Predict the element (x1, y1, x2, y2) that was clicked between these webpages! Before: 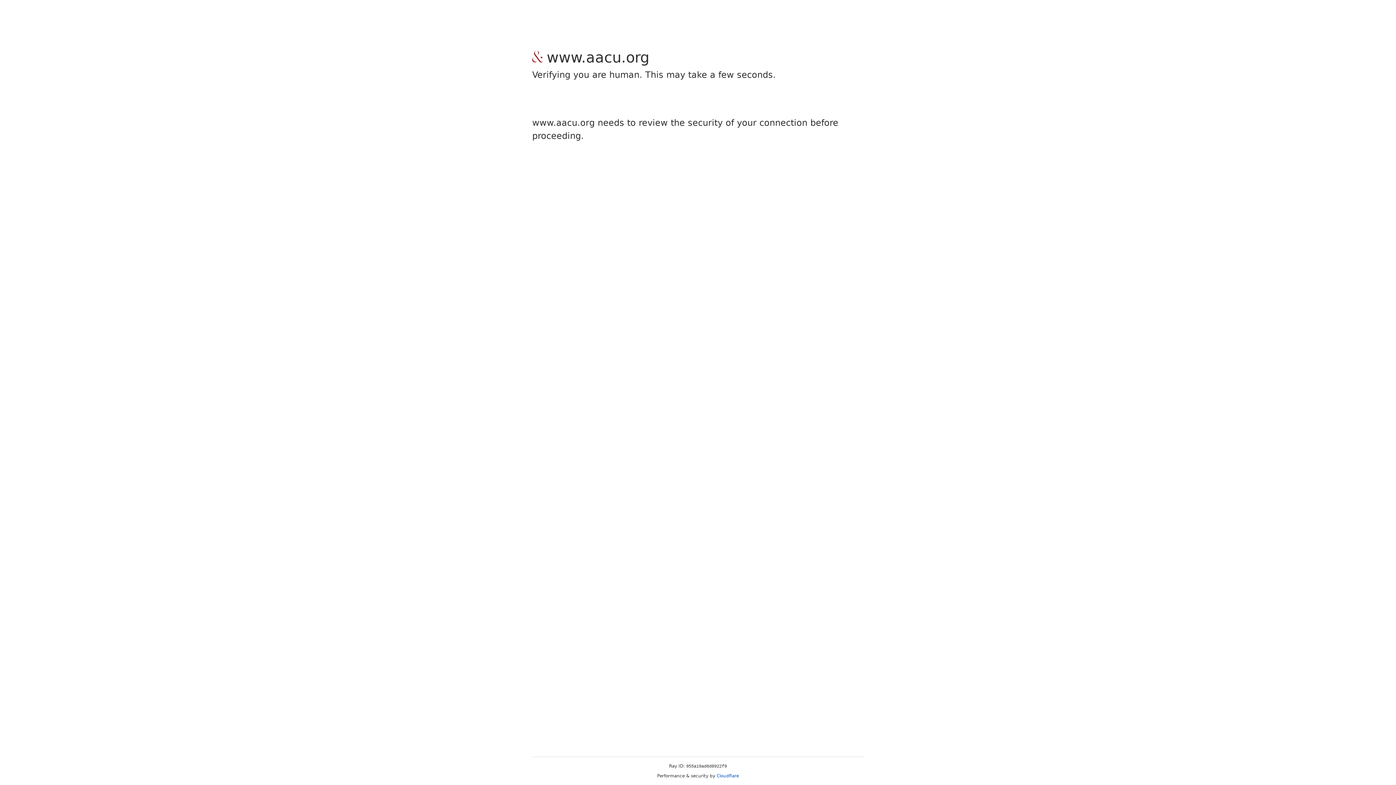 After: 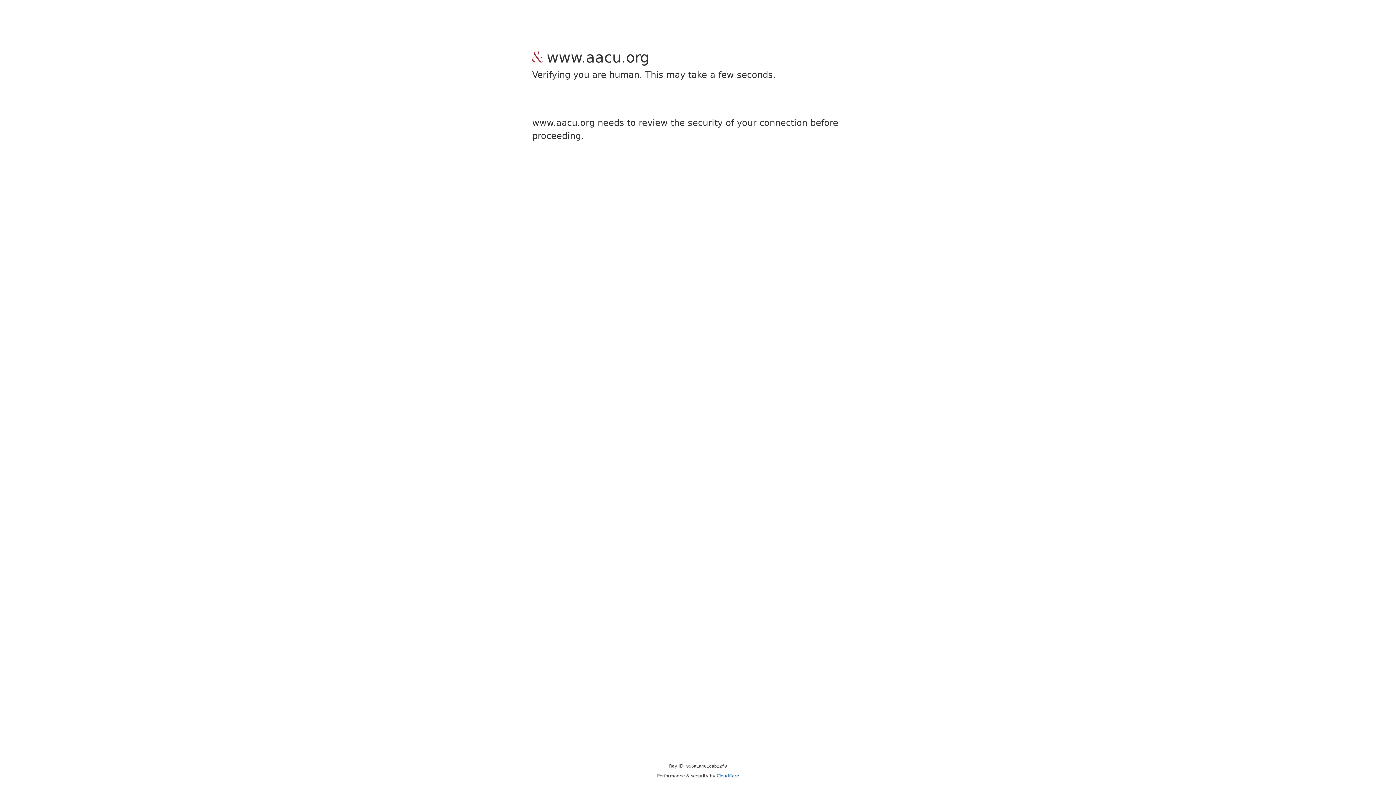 Action: bbox: (716, 773, 739, 778) label: Cloudflare